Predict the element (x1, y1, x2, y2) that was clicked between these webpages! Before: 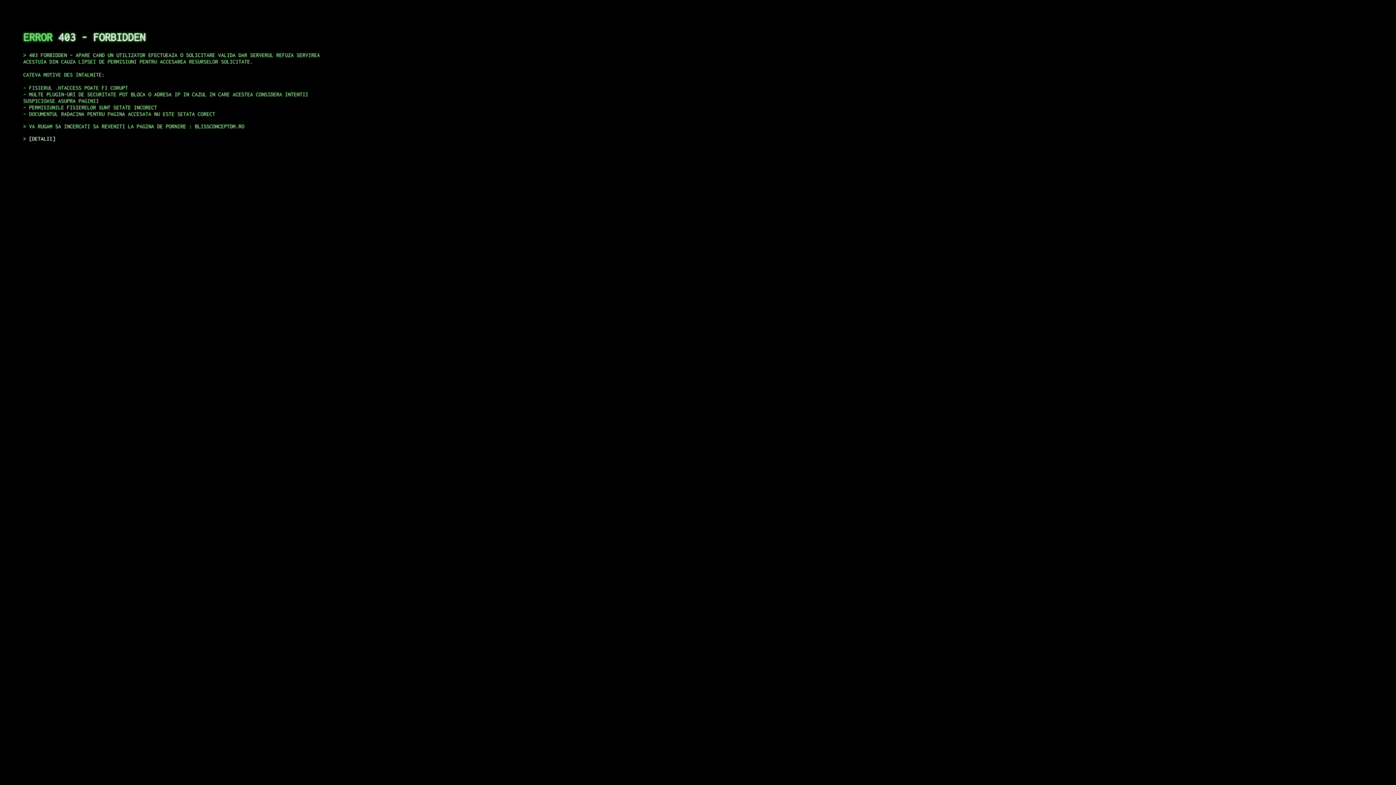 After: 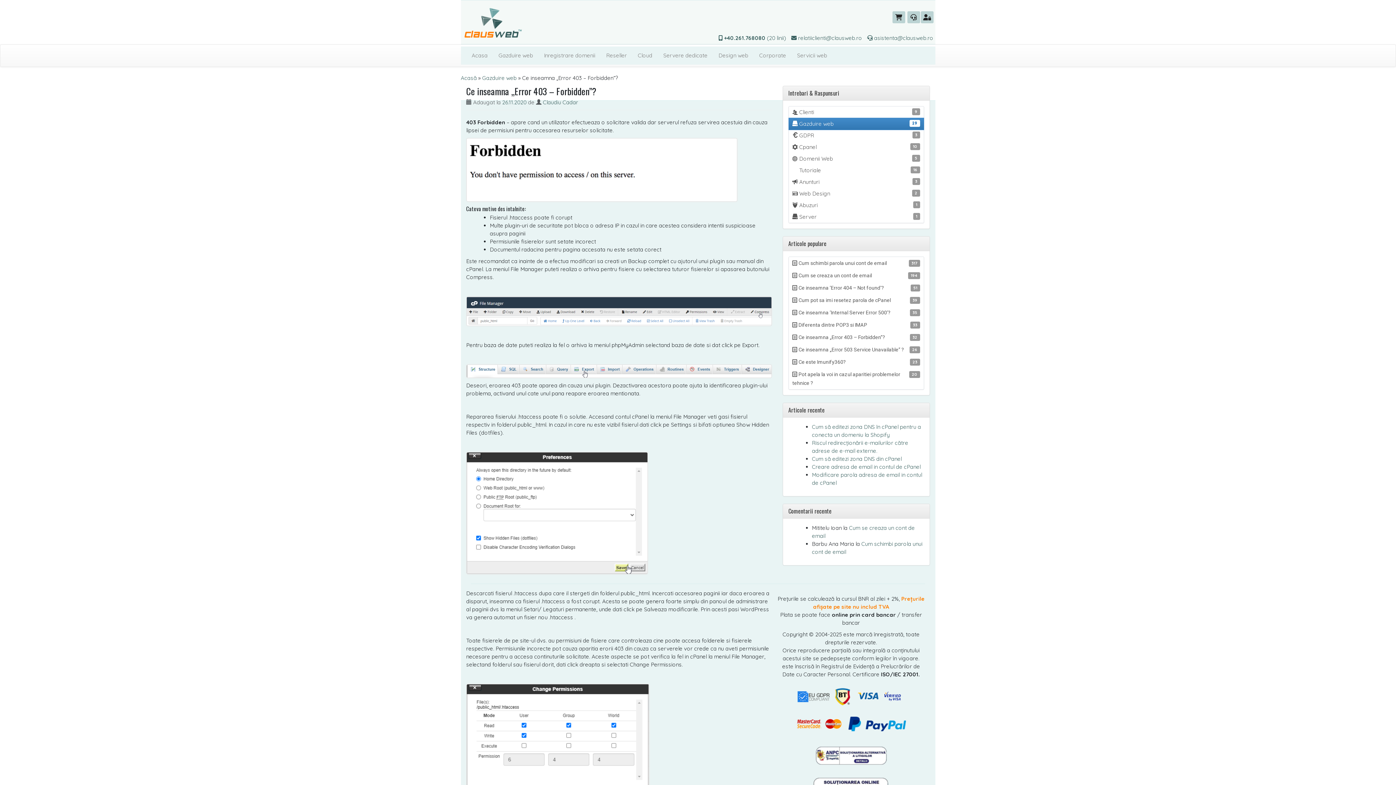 Action: label: DETALII bbox: (29, 135, 55, 141)